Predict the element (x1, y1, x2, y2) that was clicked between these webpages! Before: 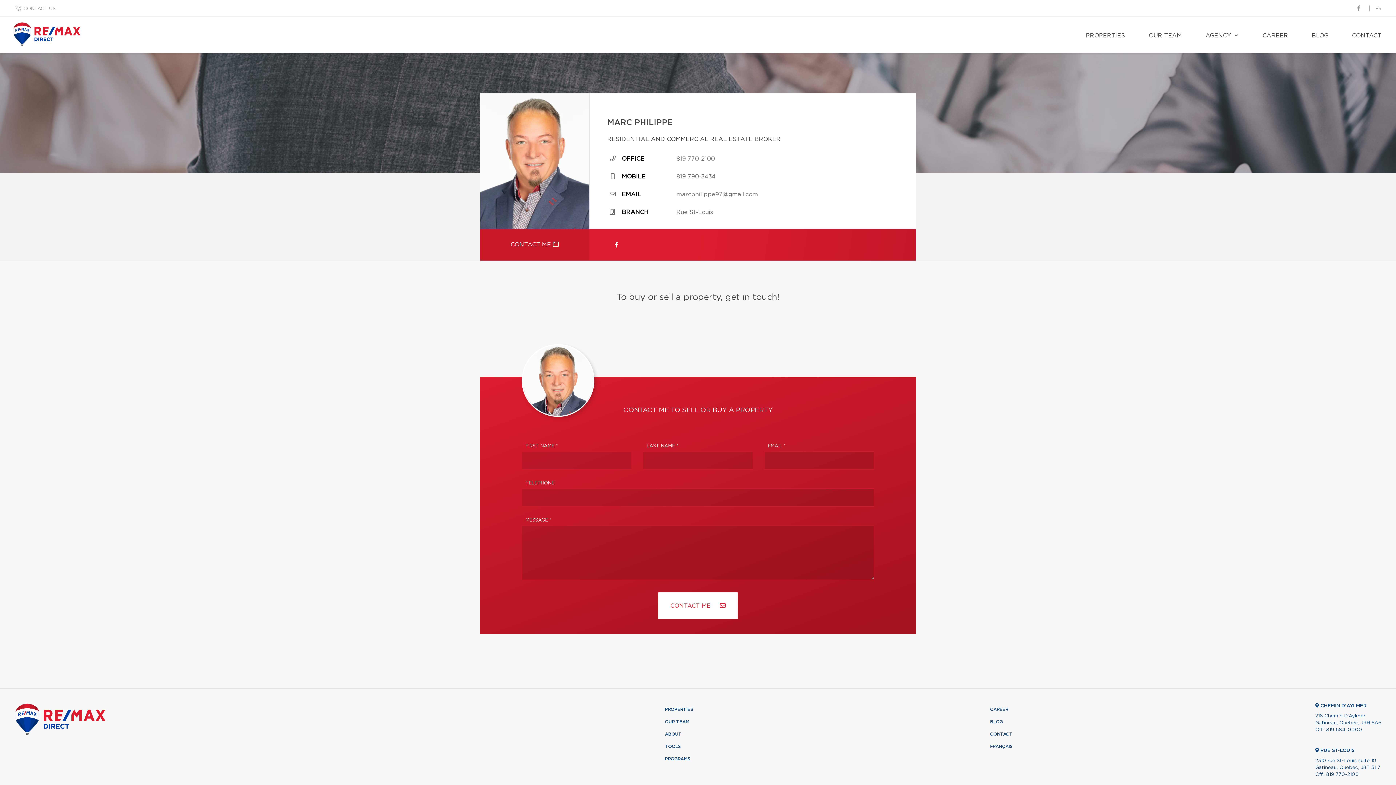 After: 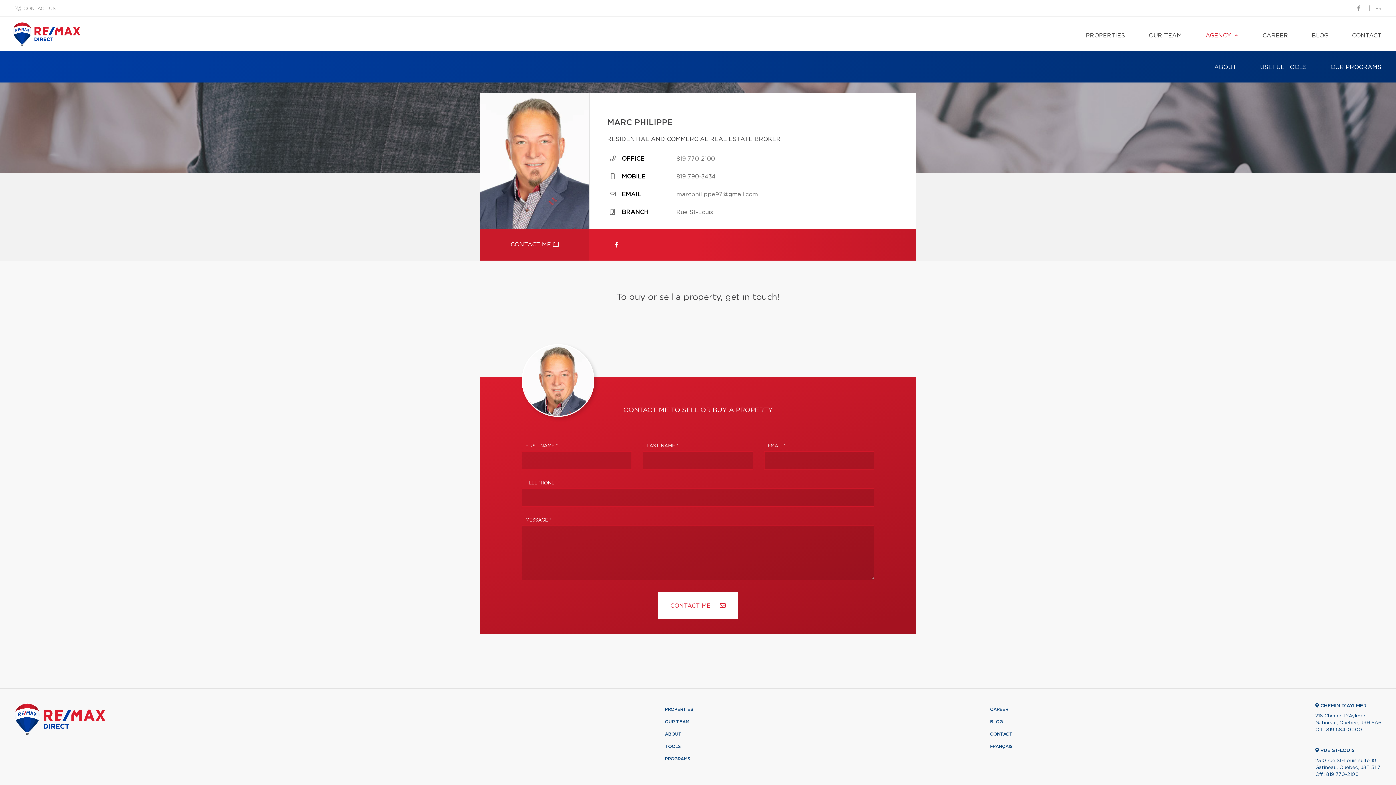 Action: label: AGENCY bbox: (1198, 16, 1246, 53)